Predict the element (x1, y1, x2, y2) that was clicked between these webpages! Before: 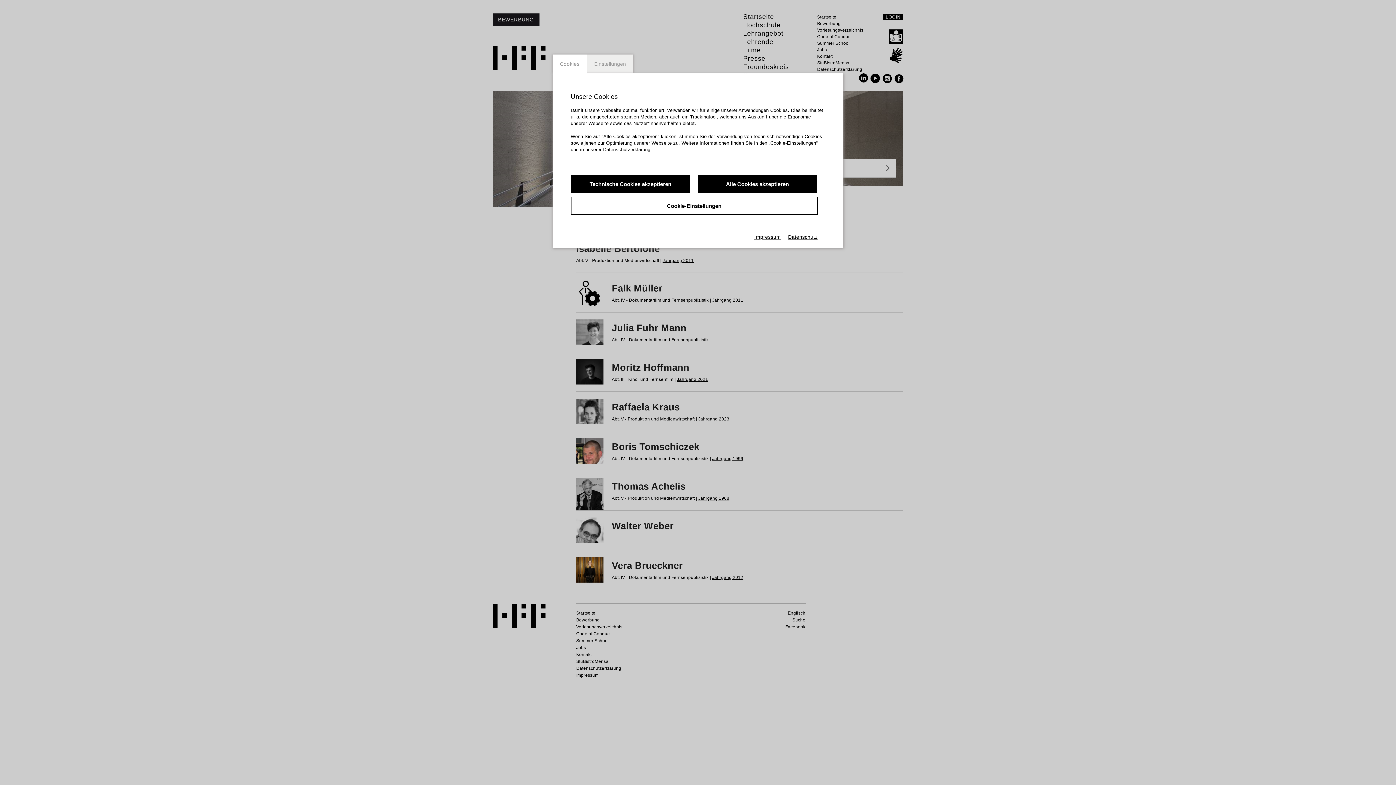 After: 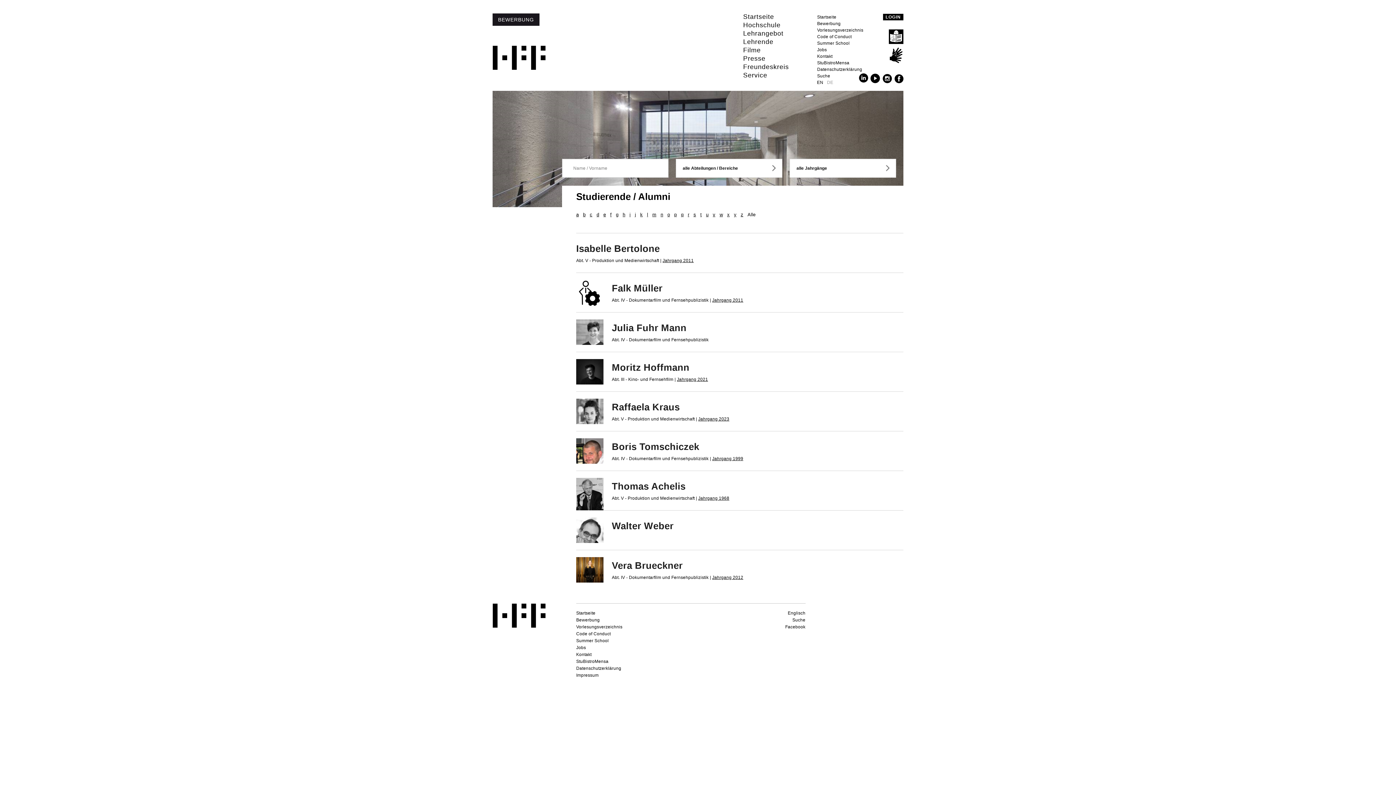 Action: bbox: (697, 174, 817, 193) label: Alle Cookies akzeptieren